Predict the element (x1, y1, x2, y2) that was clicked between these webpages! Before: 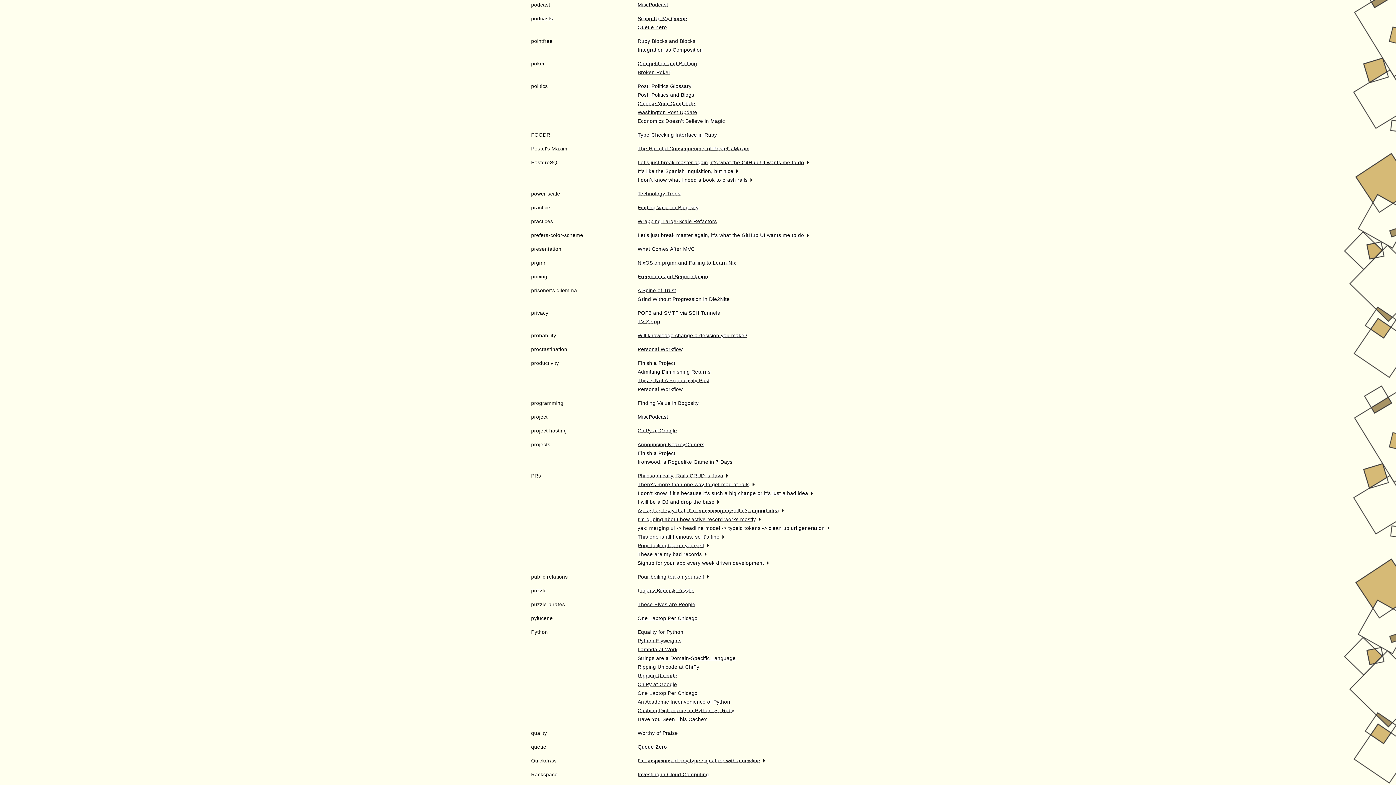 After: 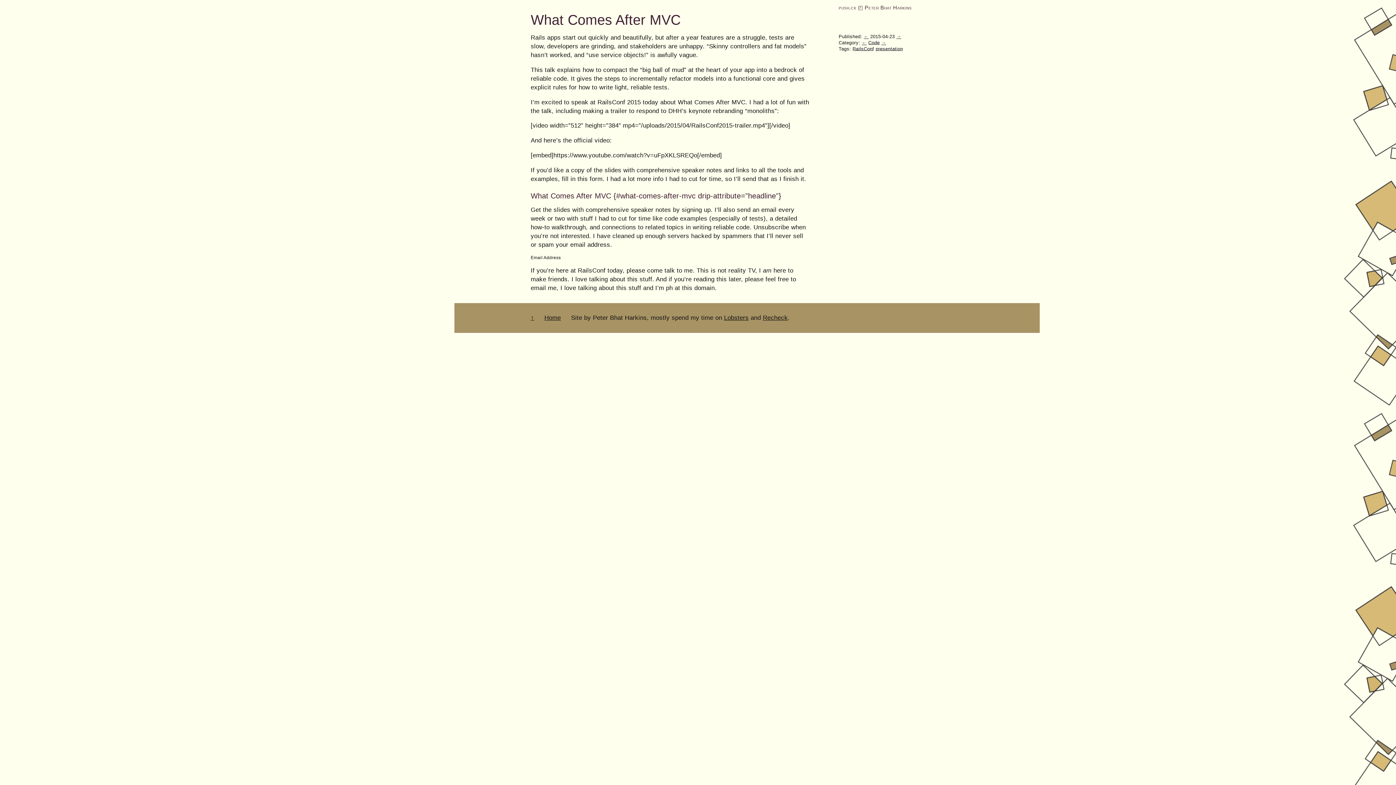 Action: label: What Comes After MVC bbox: (637, 246, 694, 252)